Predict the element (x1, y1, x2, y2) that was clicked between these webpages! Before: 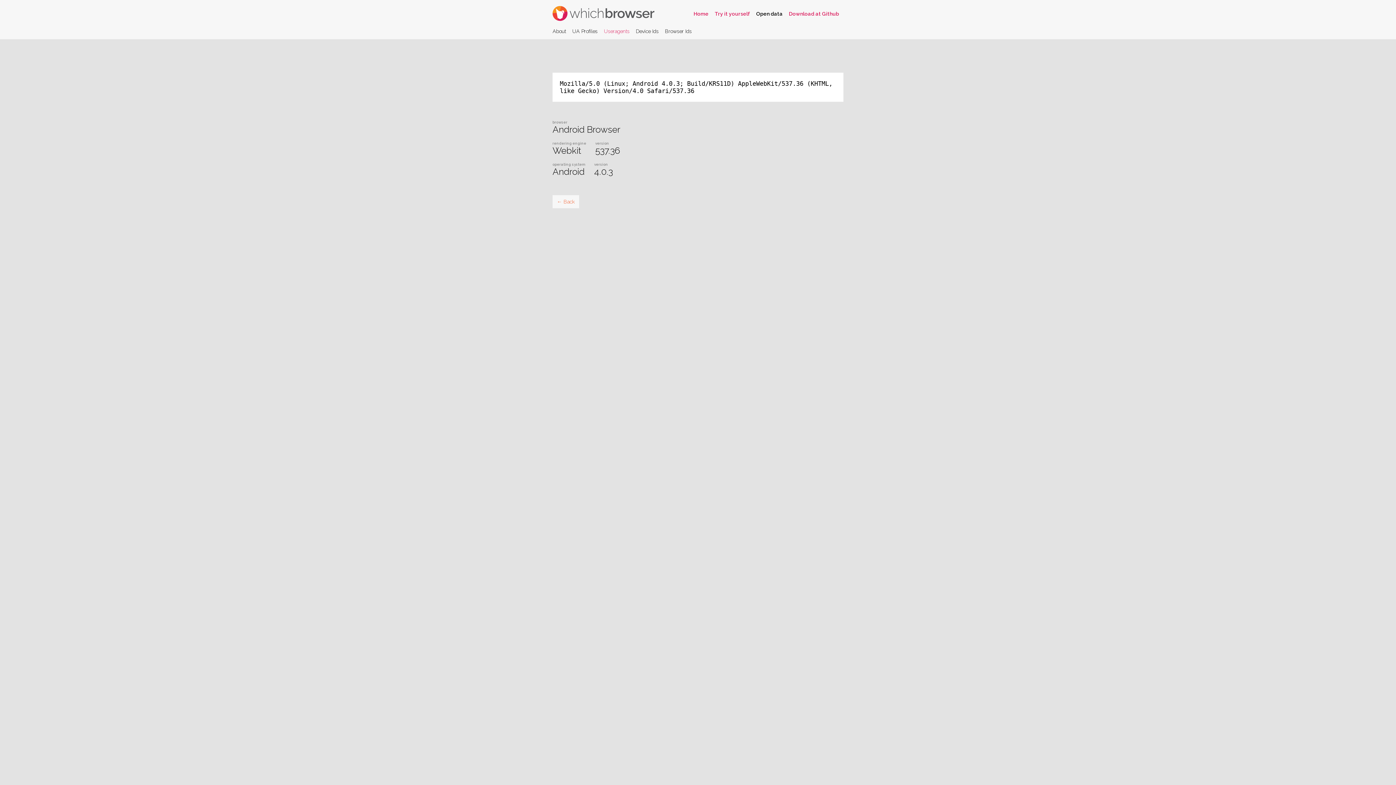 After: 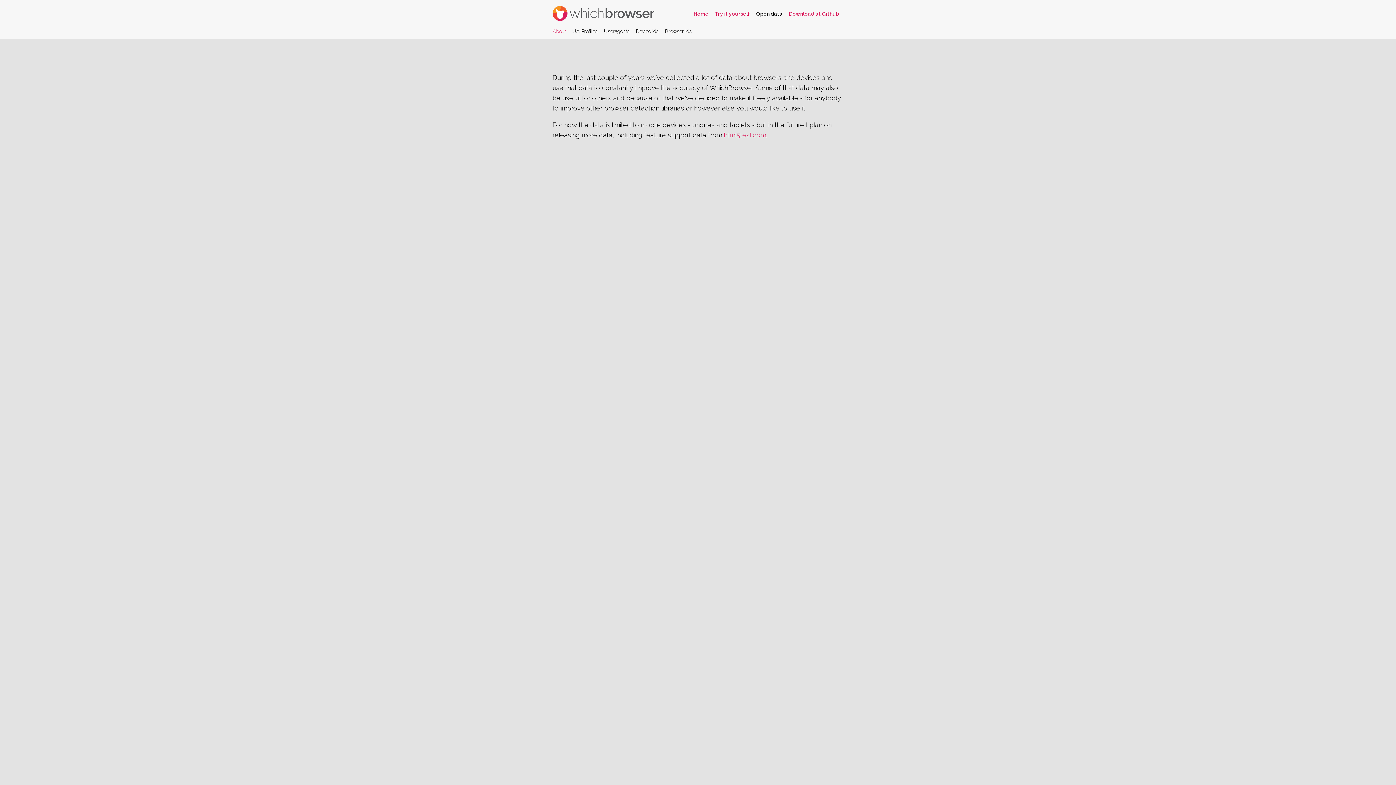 Action: bbox: (756, 10, 782, 16) label: Open data